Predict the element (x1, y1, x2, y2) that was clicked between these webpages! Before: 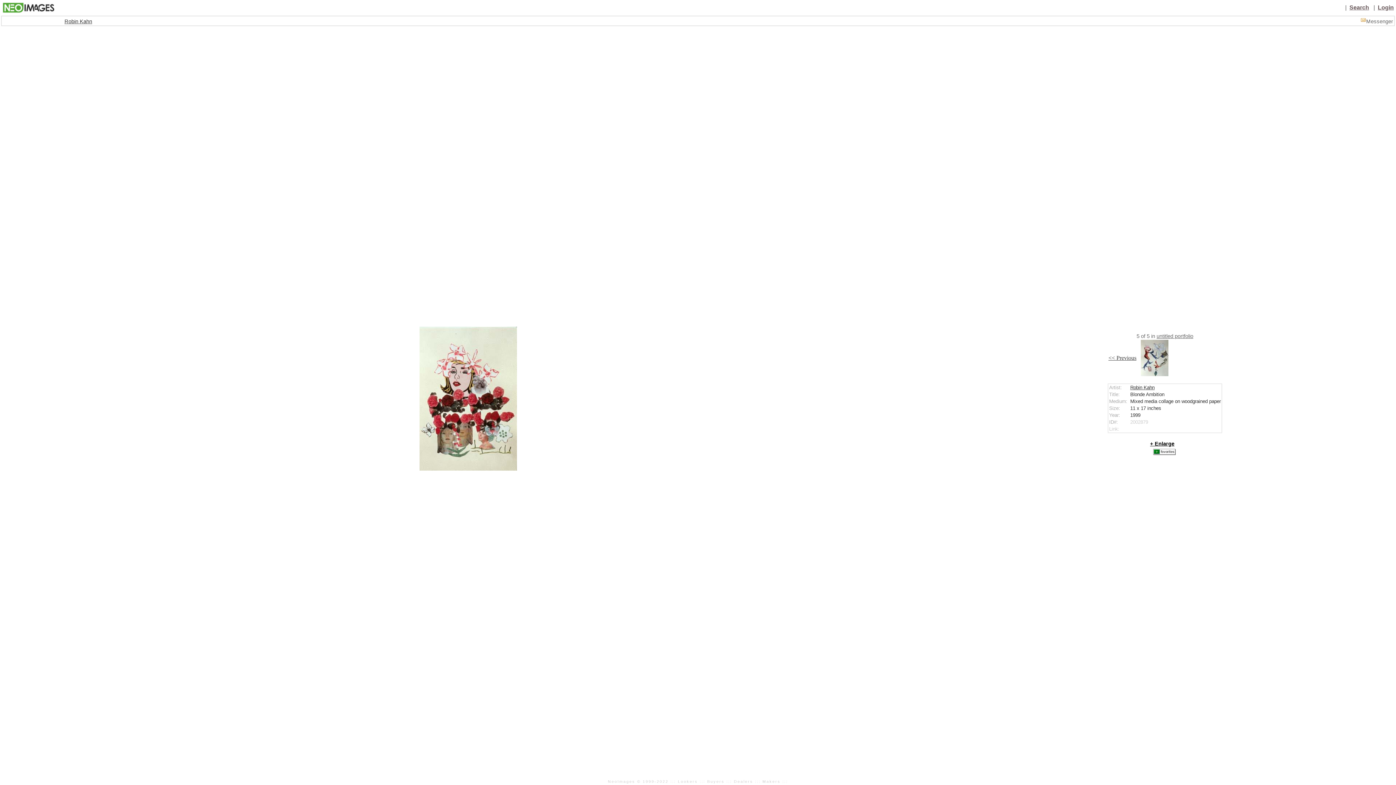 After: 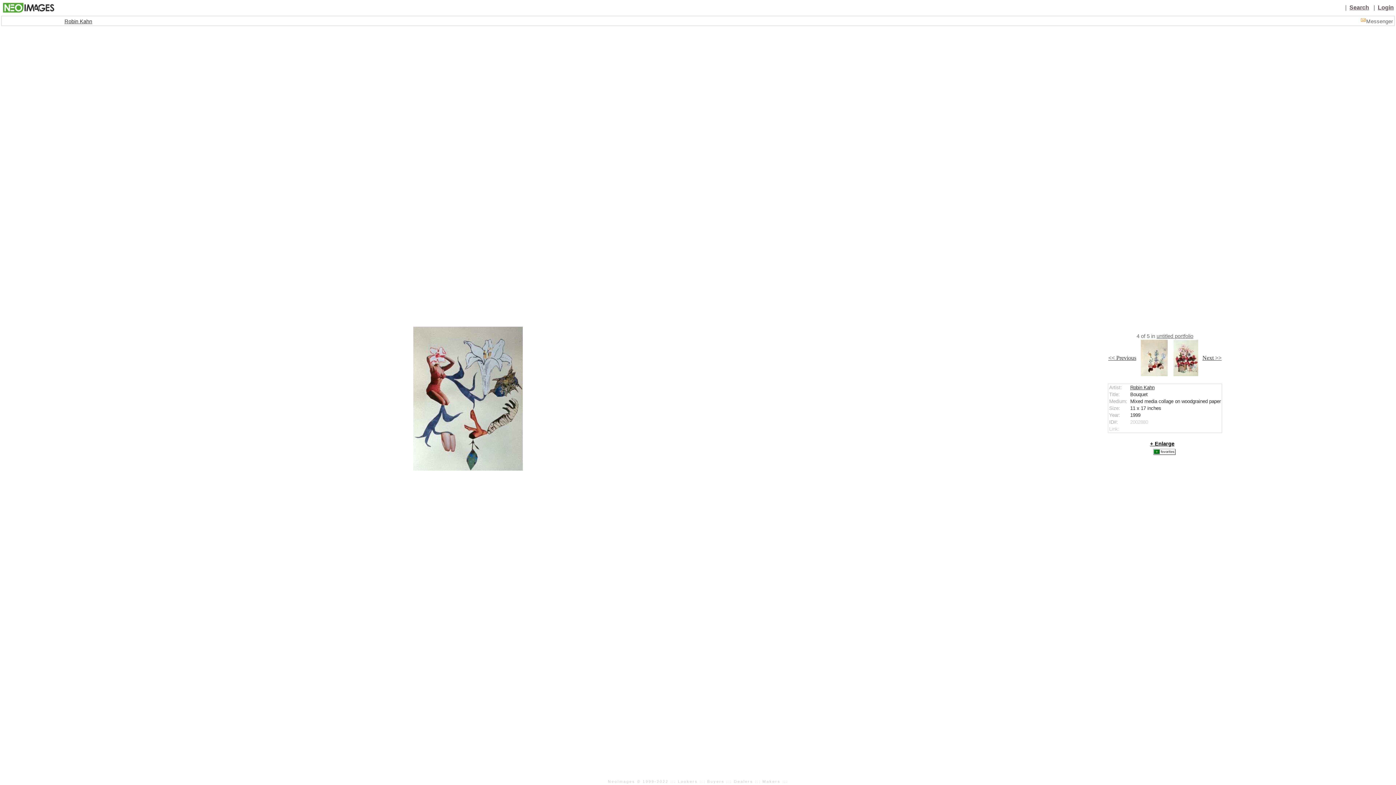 Action: bbox: (1108, 354, 1136, 361) label: << Previous